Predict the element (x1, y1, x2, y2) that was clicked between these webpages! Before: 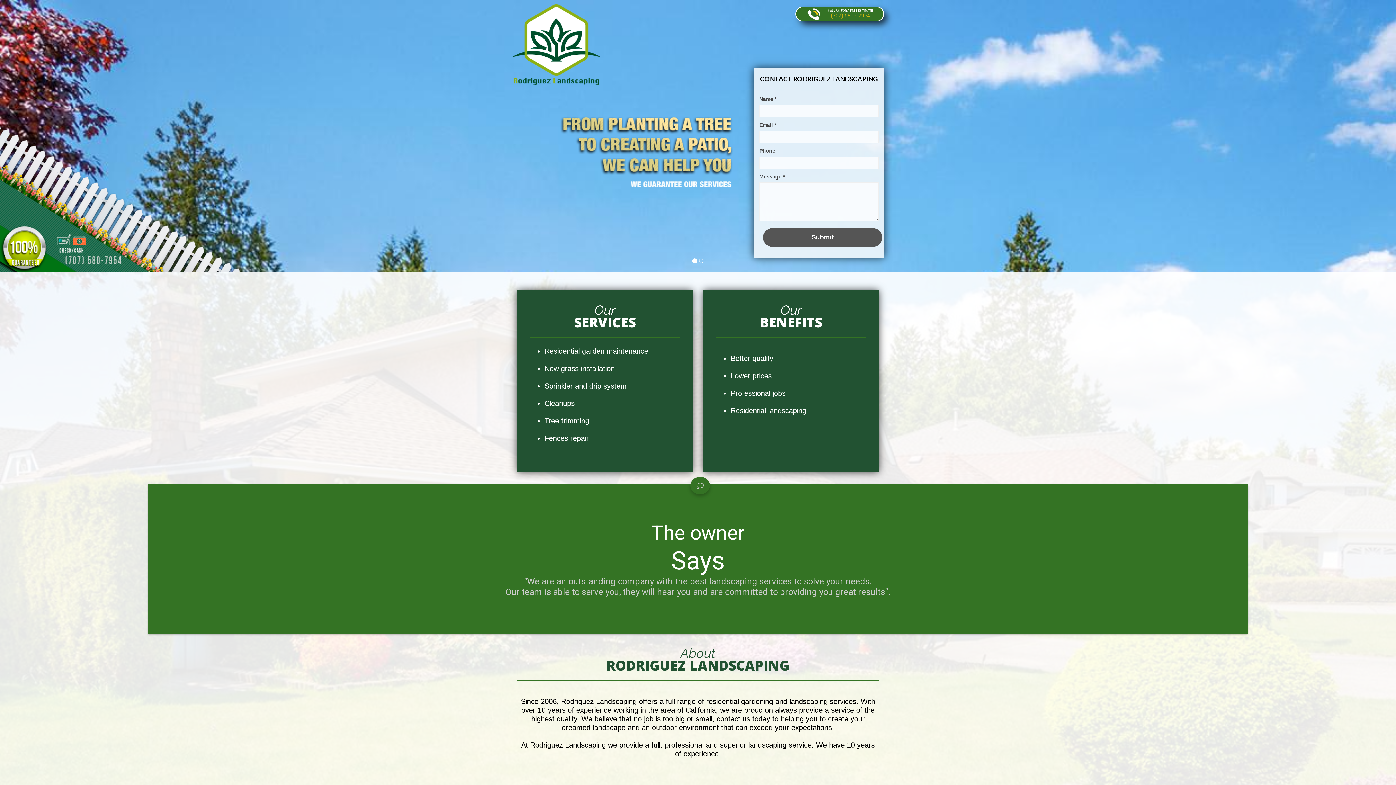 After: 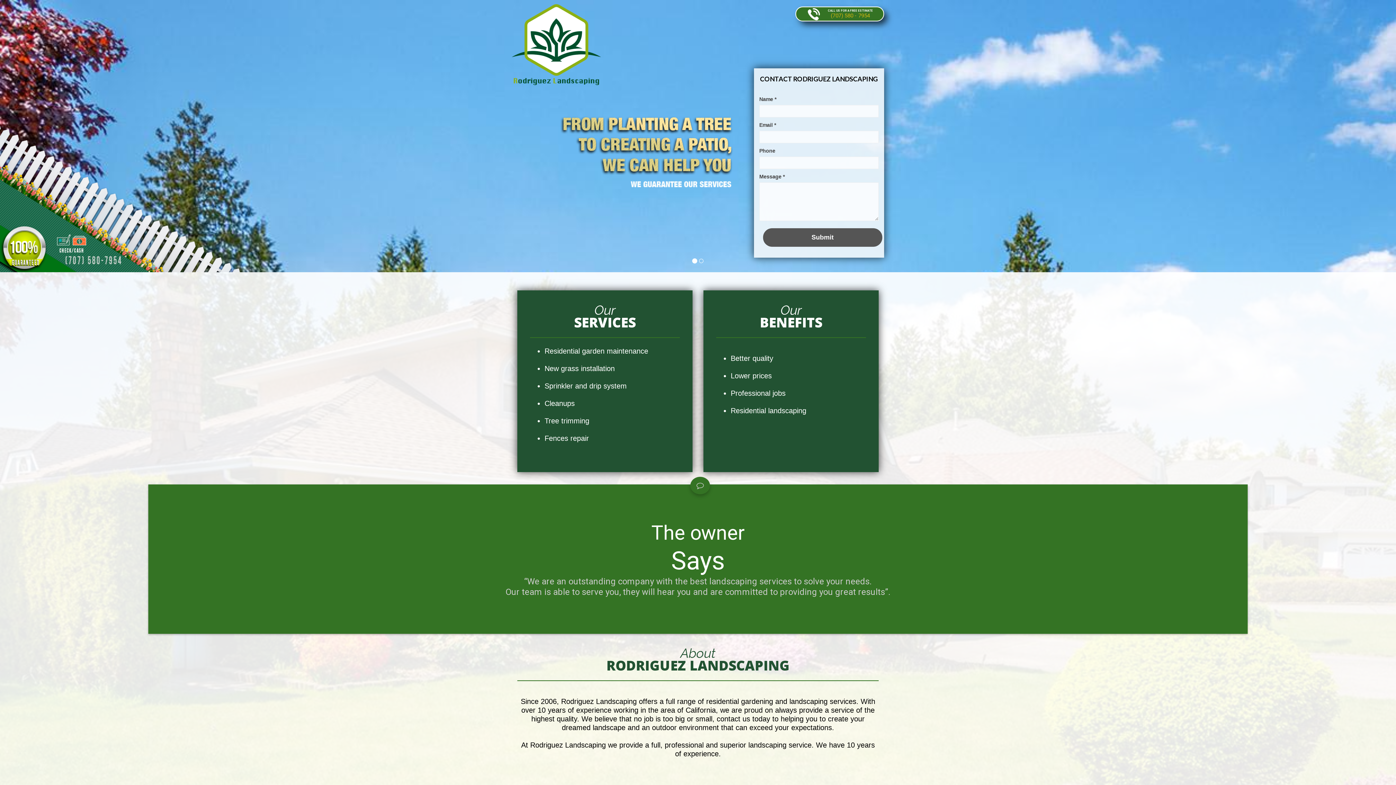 Action: bbox: (512, 90, 567, 272)